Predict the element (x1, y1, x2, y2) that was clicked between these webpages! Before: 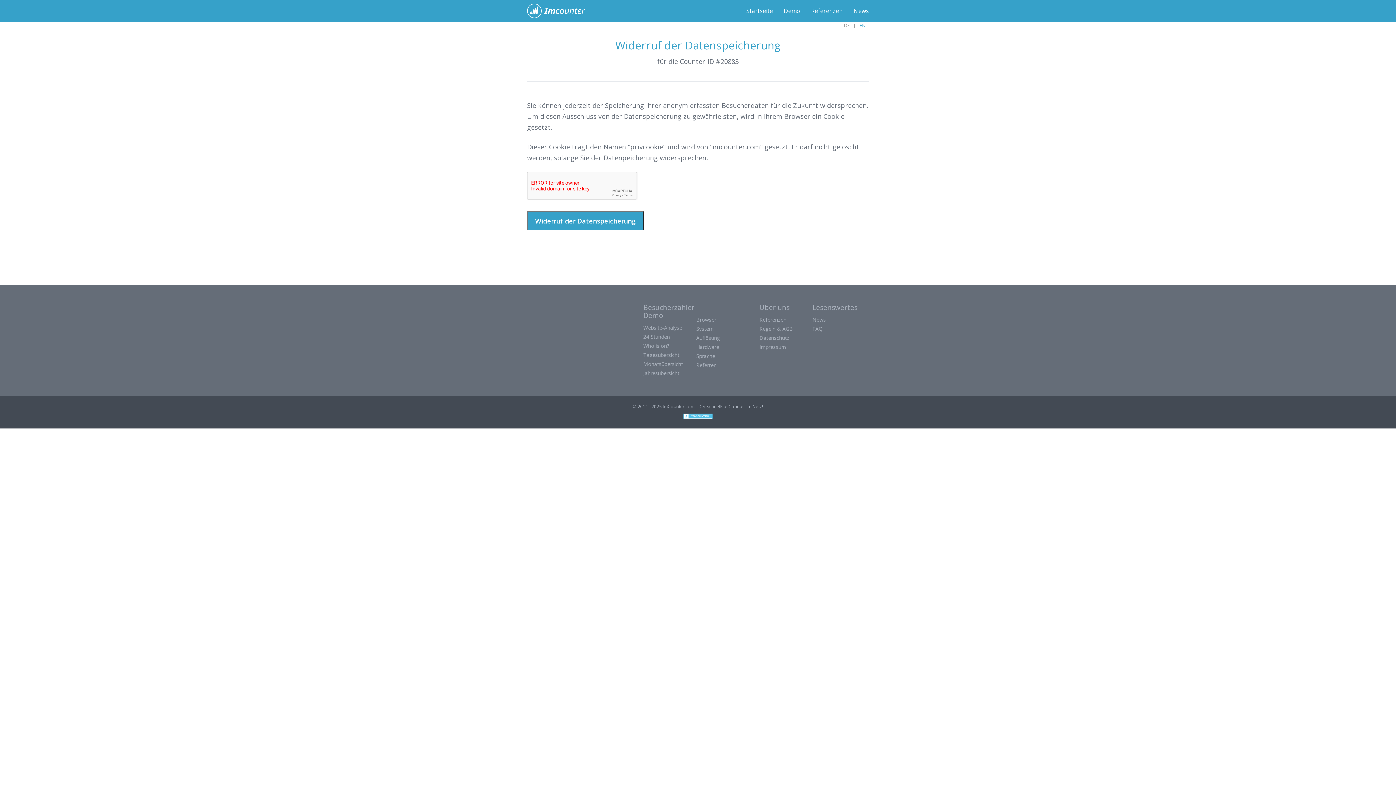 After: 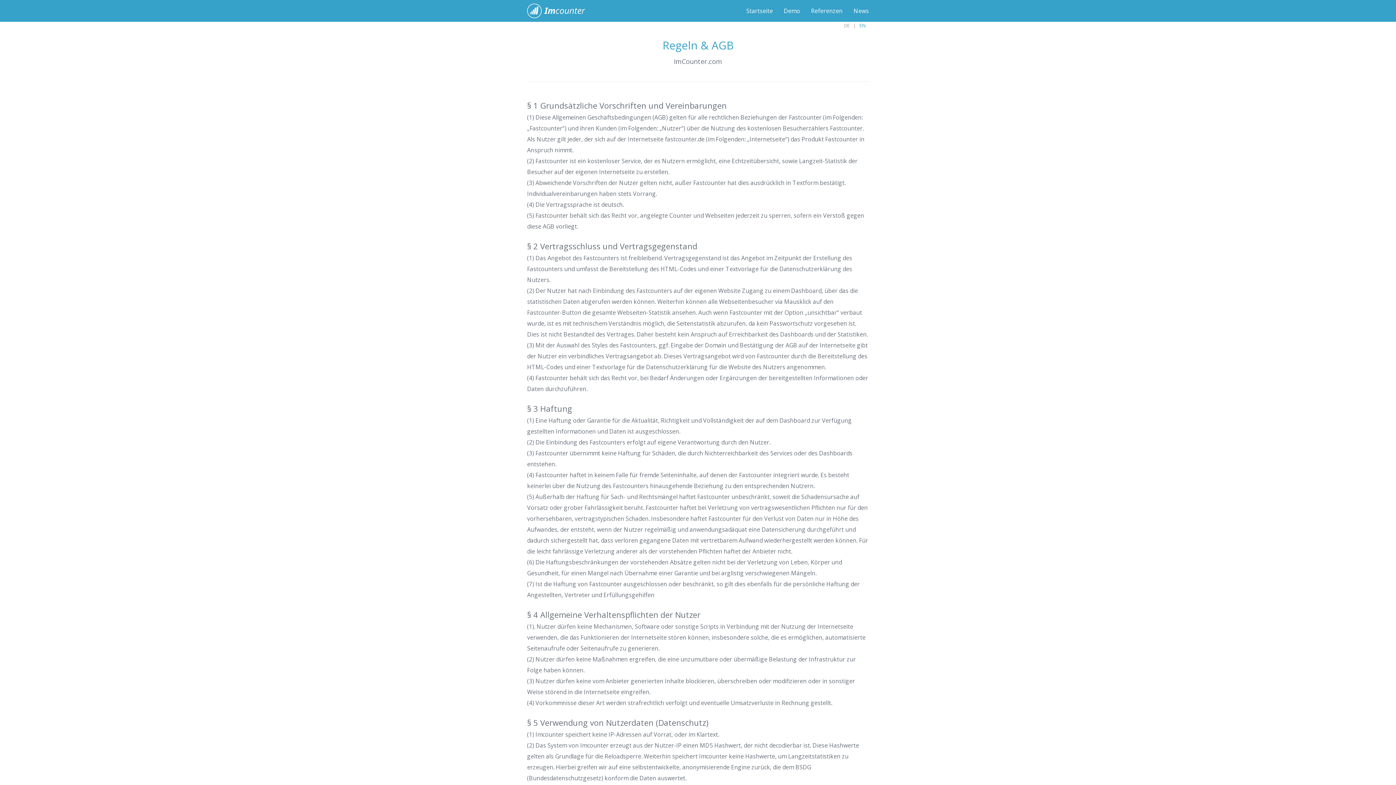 Action: label: Regeln & AGB bbox: (759, 325, 793, 332)